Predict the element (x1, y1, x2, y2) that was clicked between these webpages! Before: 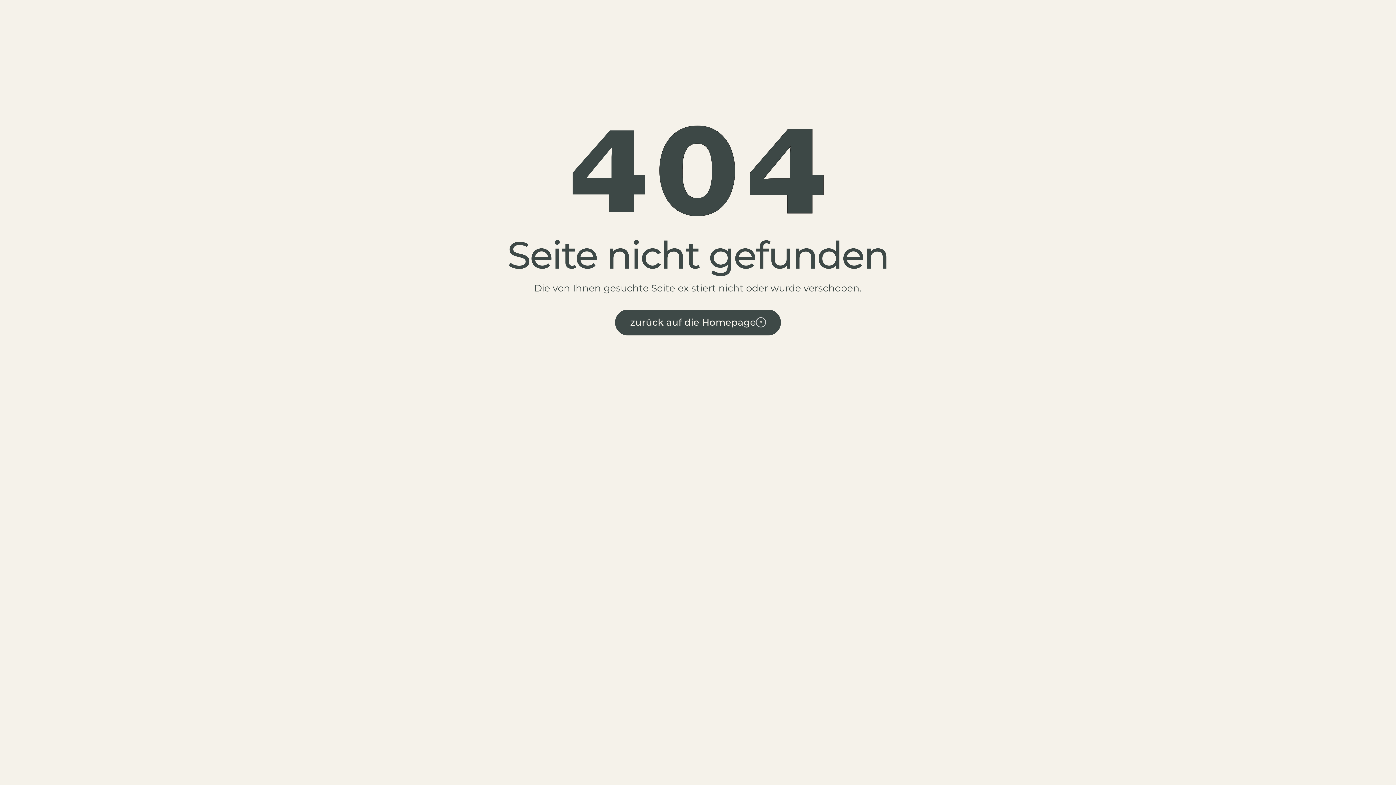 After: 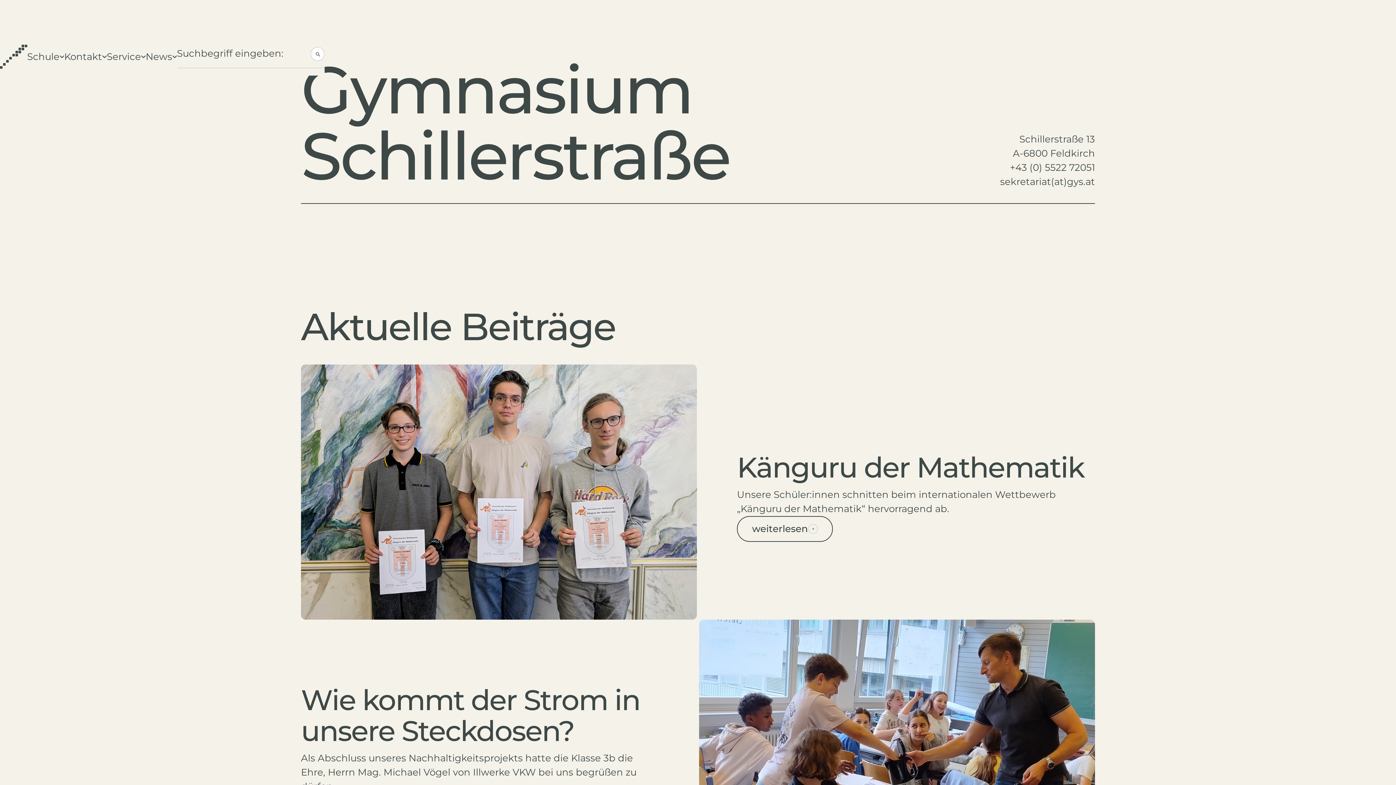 Action: label: zurück auf die Homepage bbox: (630, 310, 794, 334)